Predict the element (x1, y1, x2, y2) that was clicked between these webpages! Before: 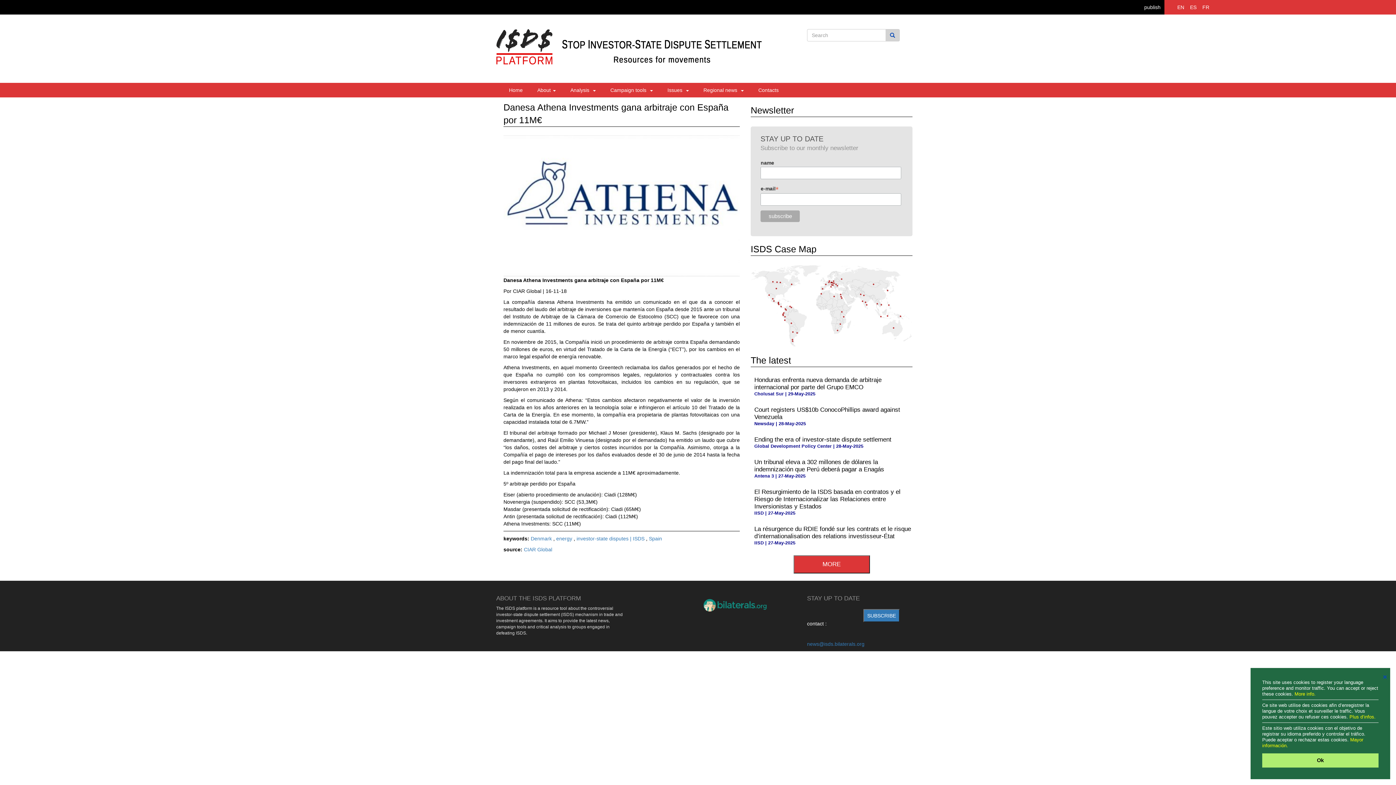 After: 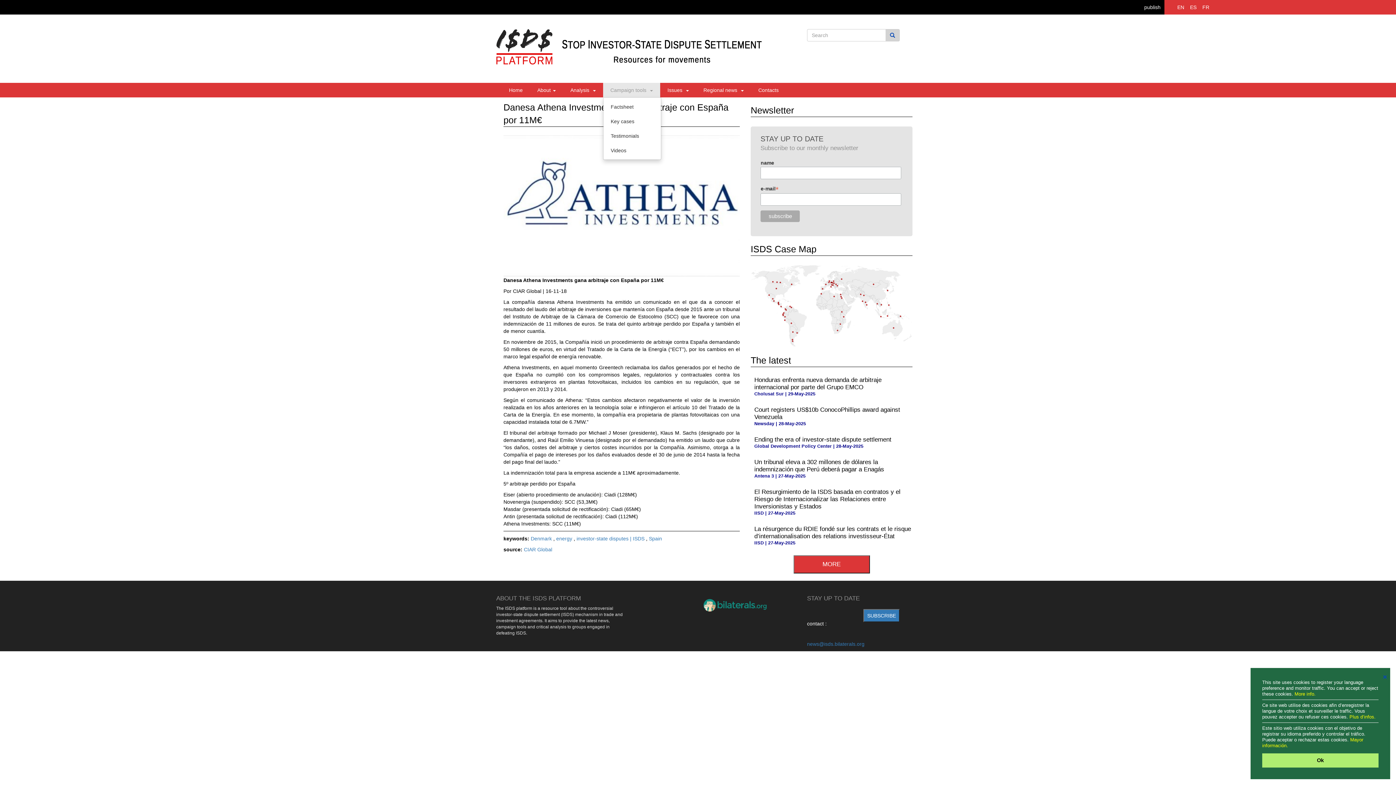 Action: bbox: (603, 83, 660, 97) label: Campaign tools  